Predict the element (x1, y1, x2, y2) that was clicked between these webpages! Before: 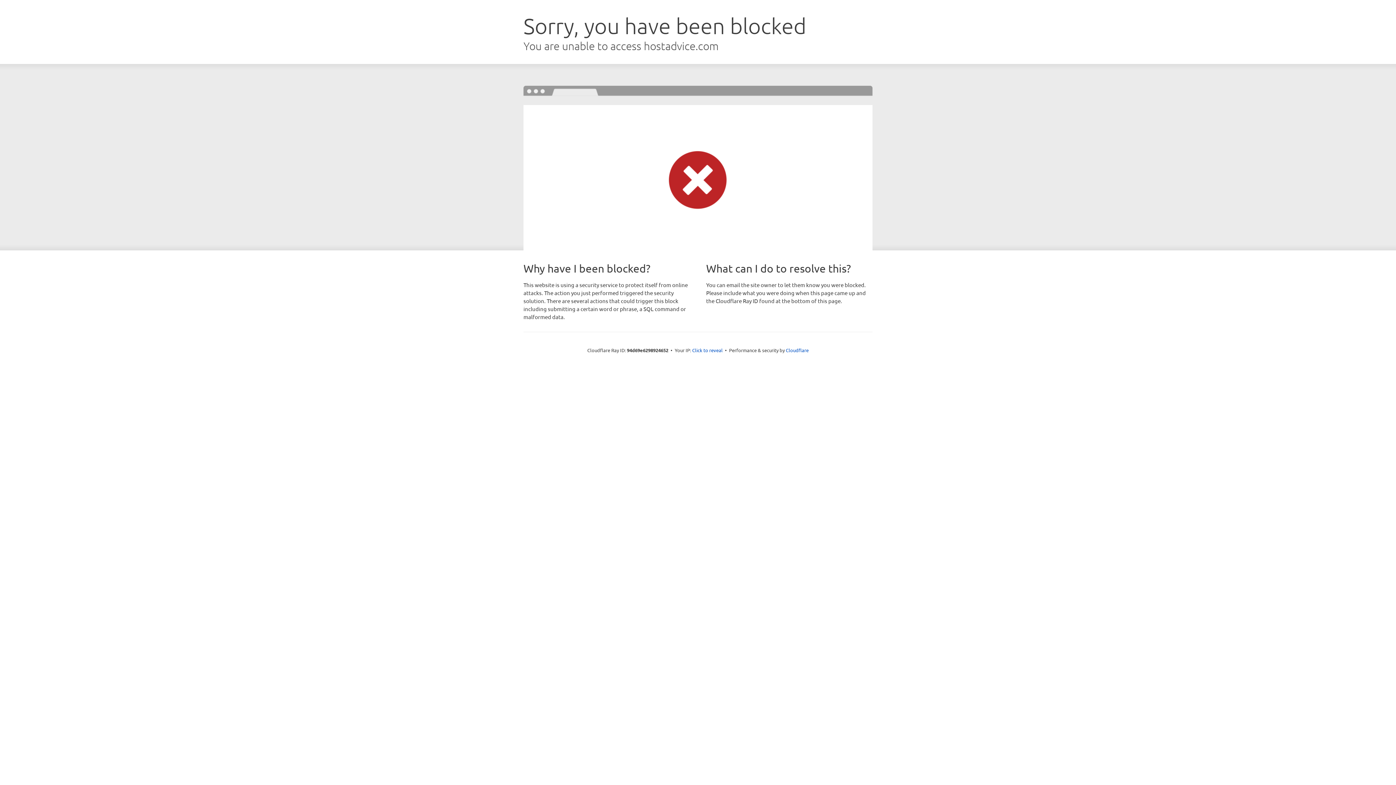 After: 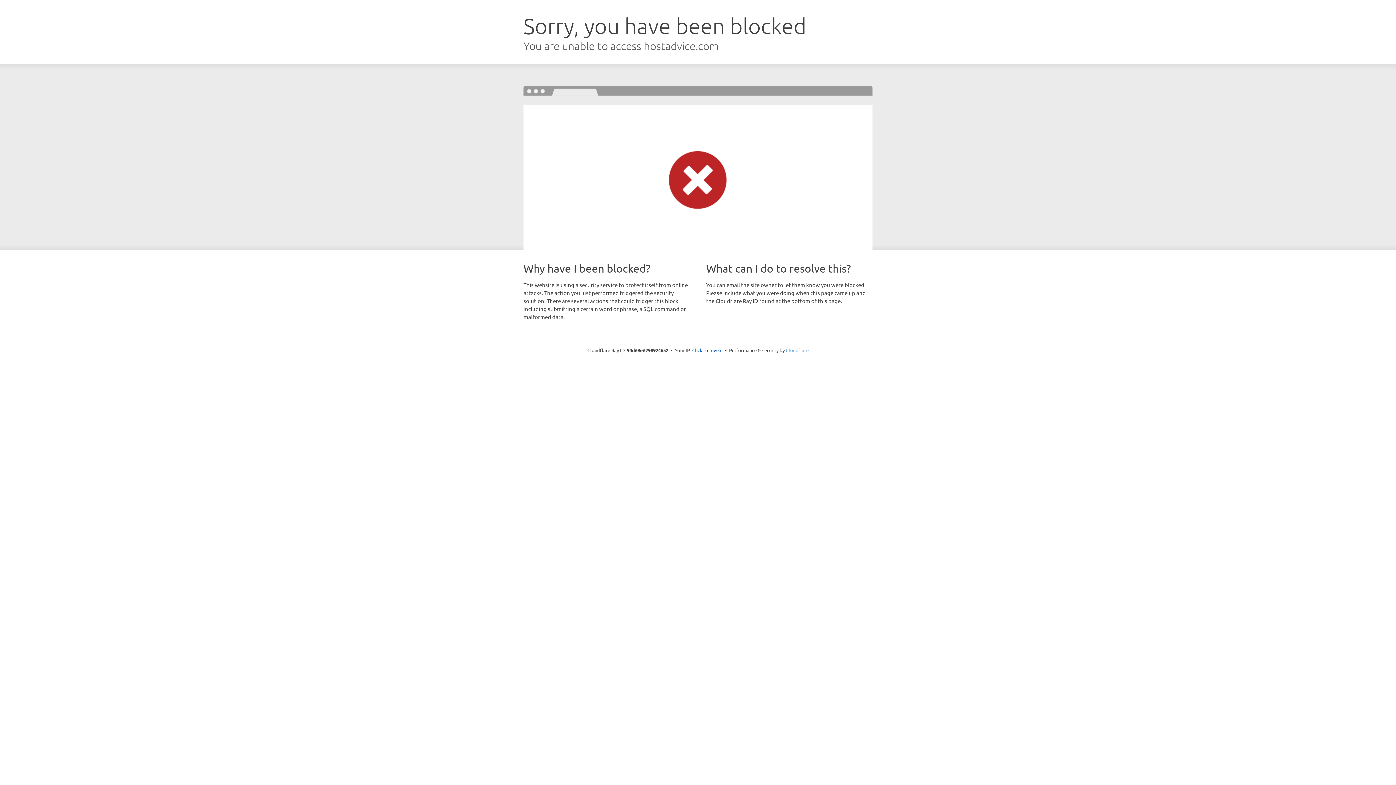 Action: bbox: (786, 347, 808, 353) label: Cloudflare